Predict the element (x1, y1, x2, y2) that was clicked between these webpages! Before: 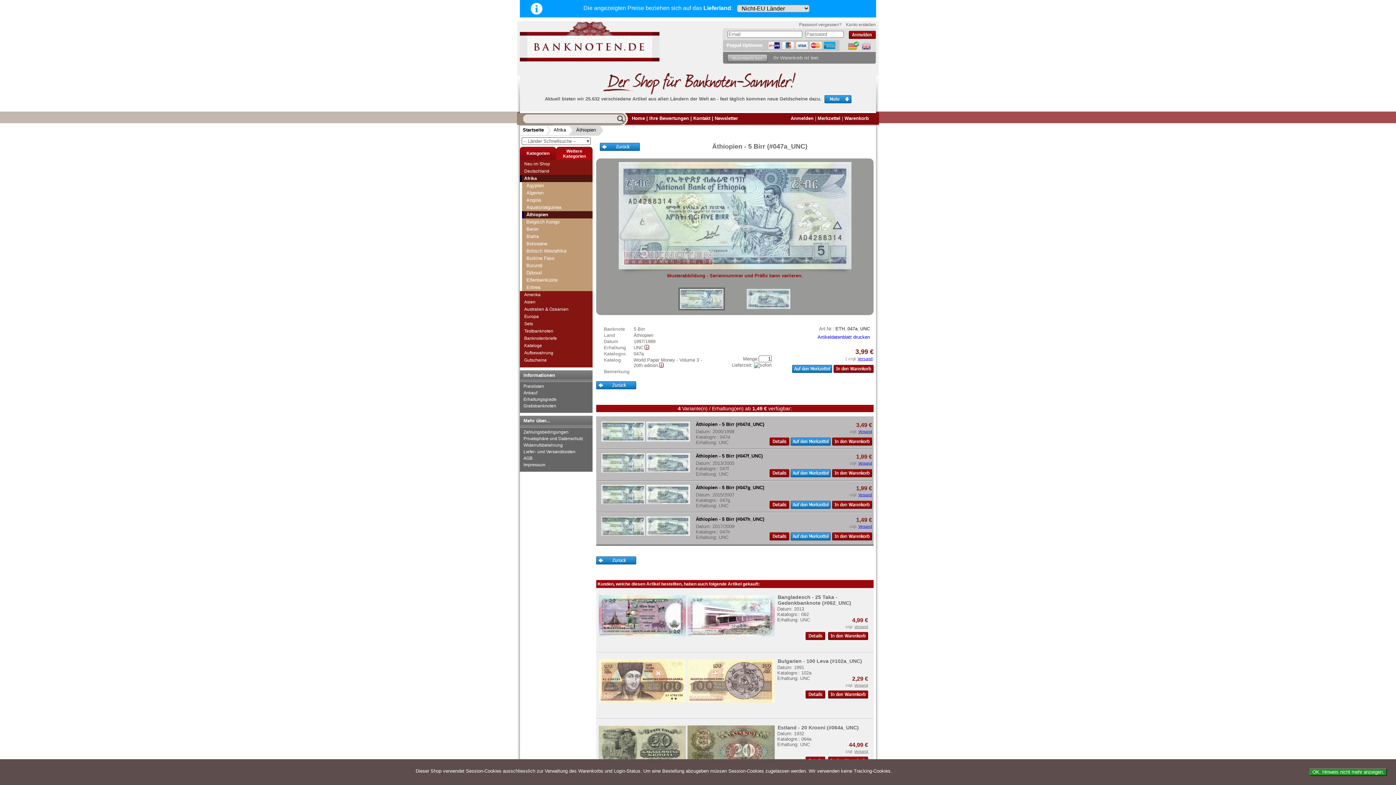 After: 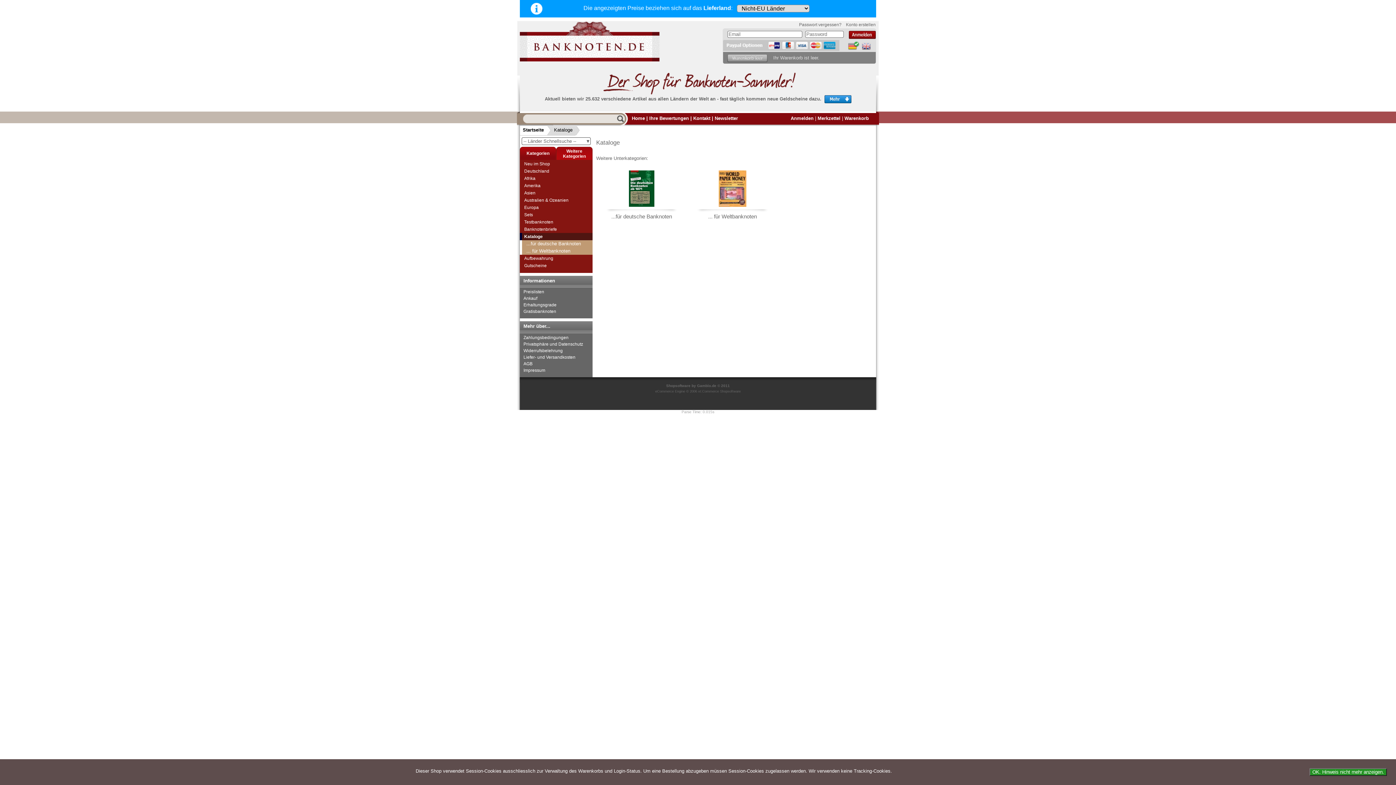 Action: bbox: (522, 342, 592, 349) label: Kataloge